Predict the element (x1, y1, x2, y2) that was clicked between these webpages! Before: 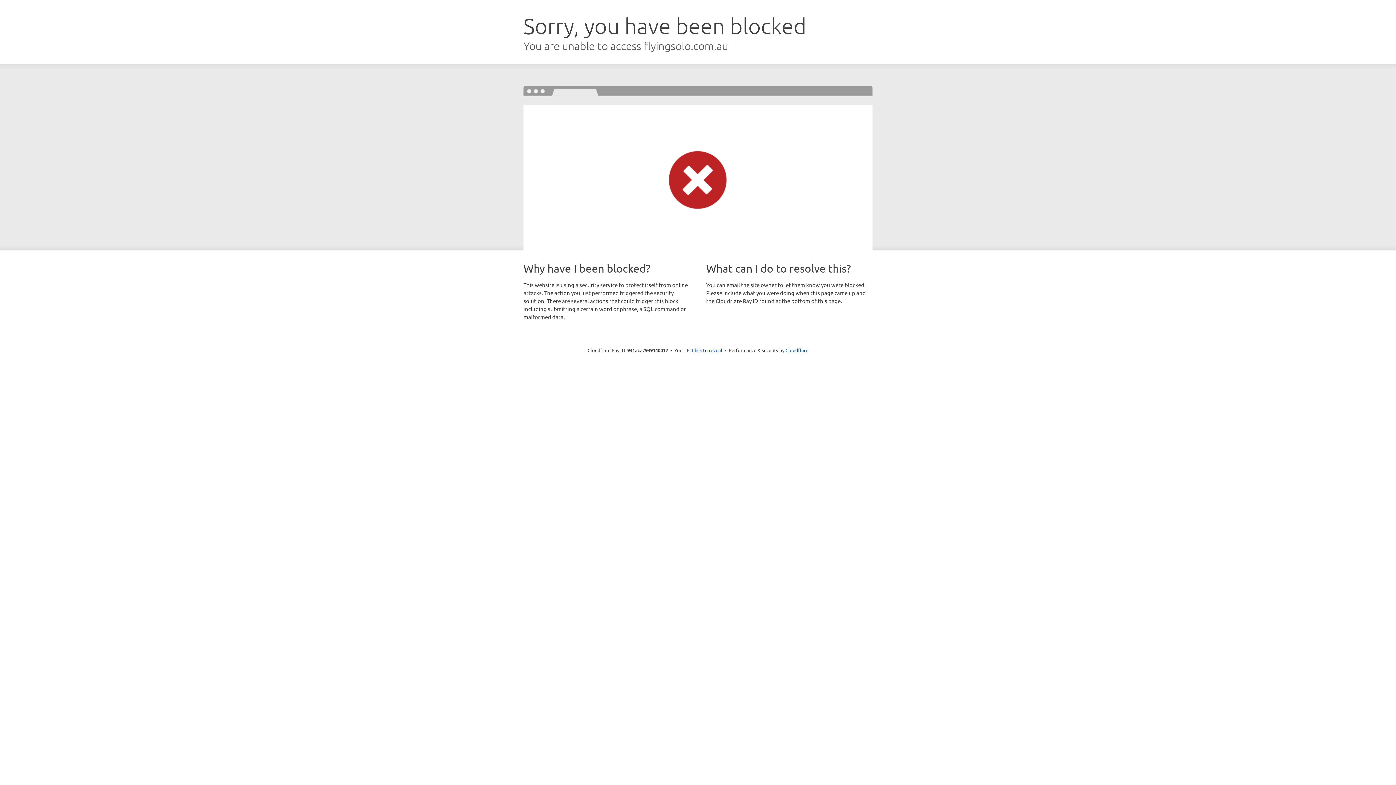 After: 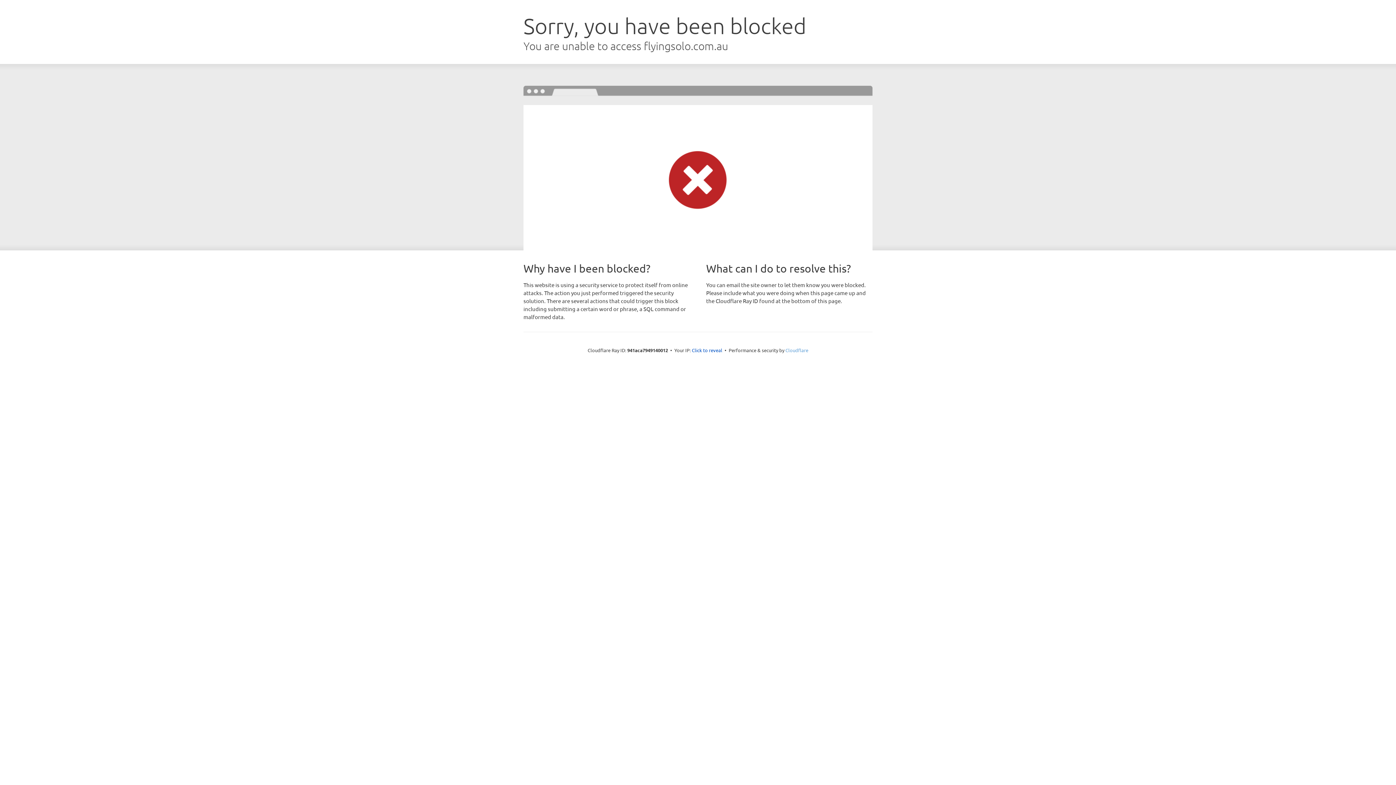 Action: bbox: (785, 347, 808, 353) label: Cloudflare